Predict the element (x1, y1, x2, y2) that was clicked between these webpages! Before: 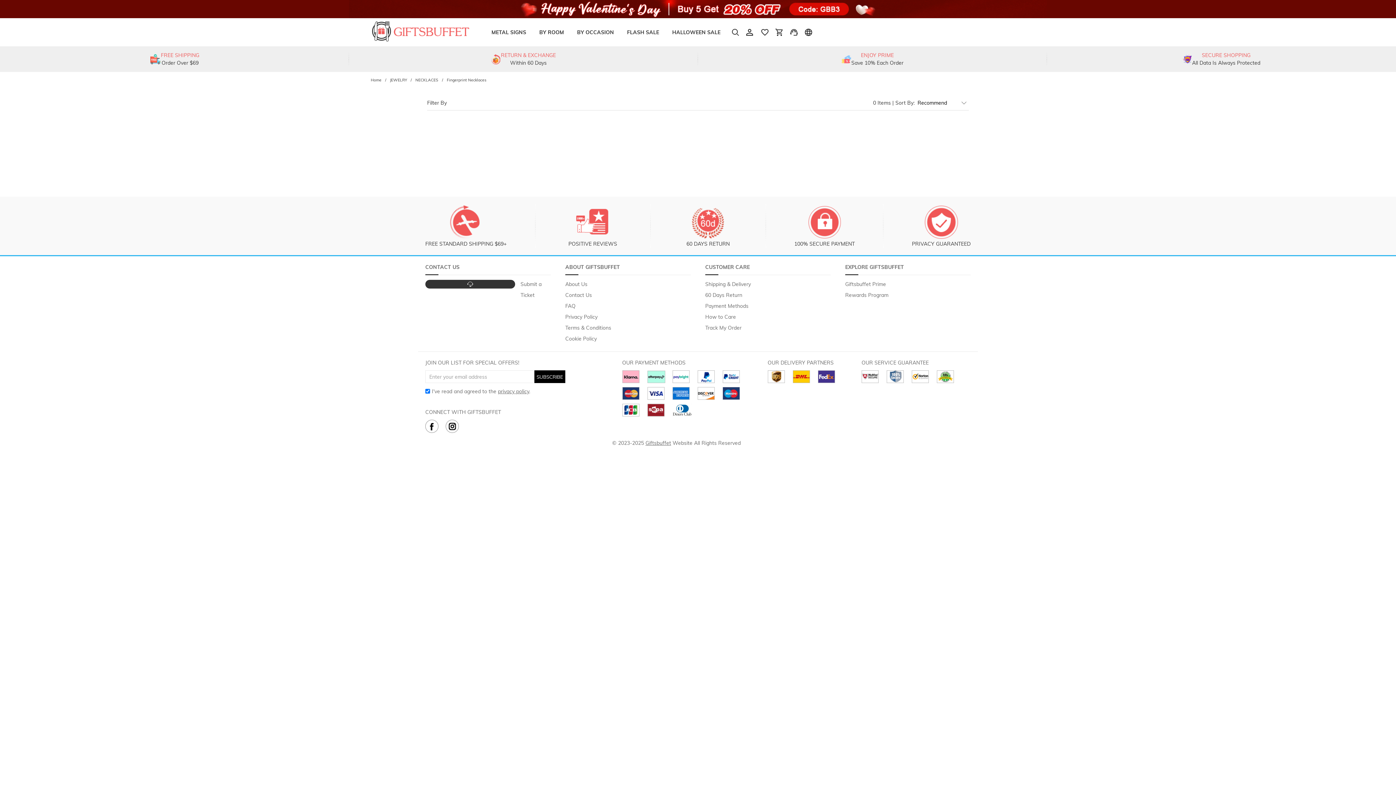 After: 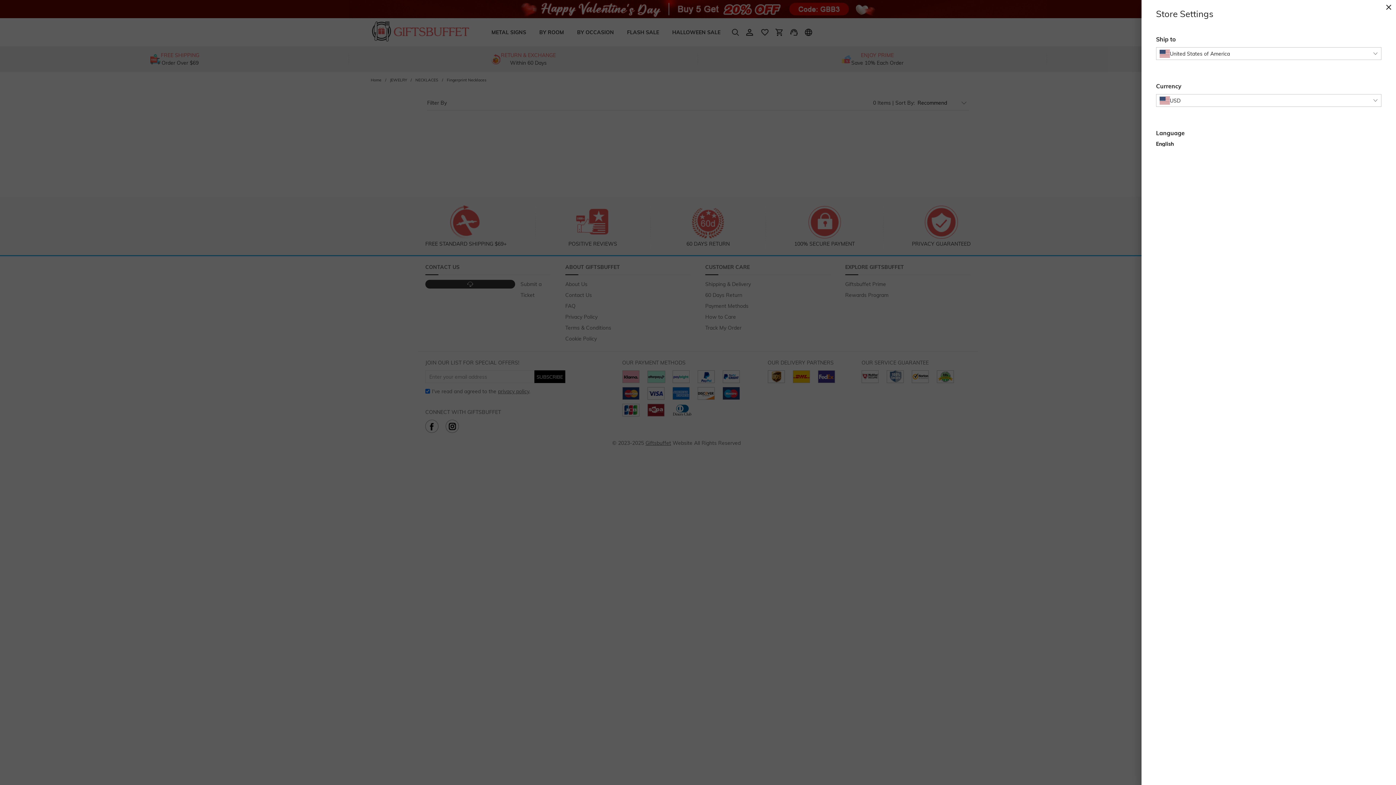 Action: bbox: (801, 25, 816, 39)